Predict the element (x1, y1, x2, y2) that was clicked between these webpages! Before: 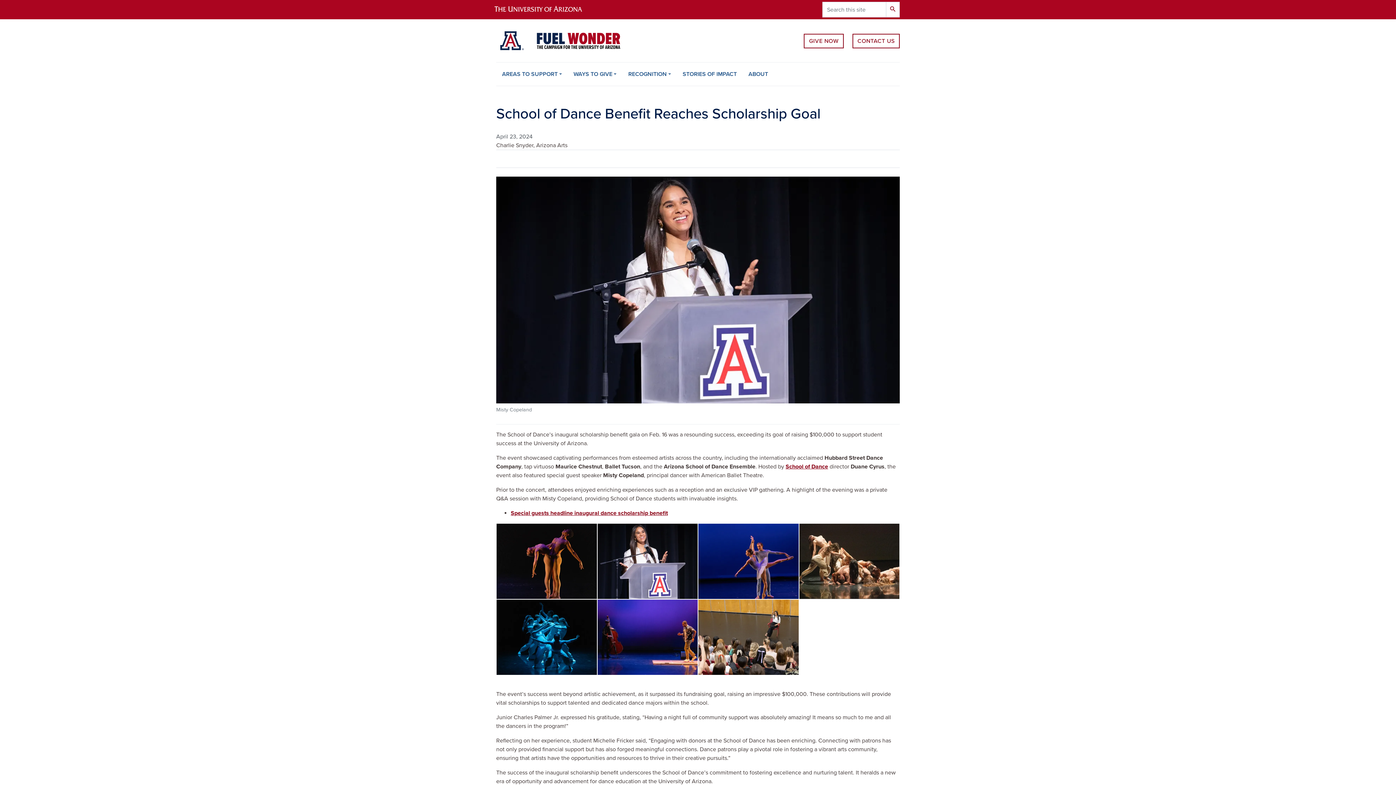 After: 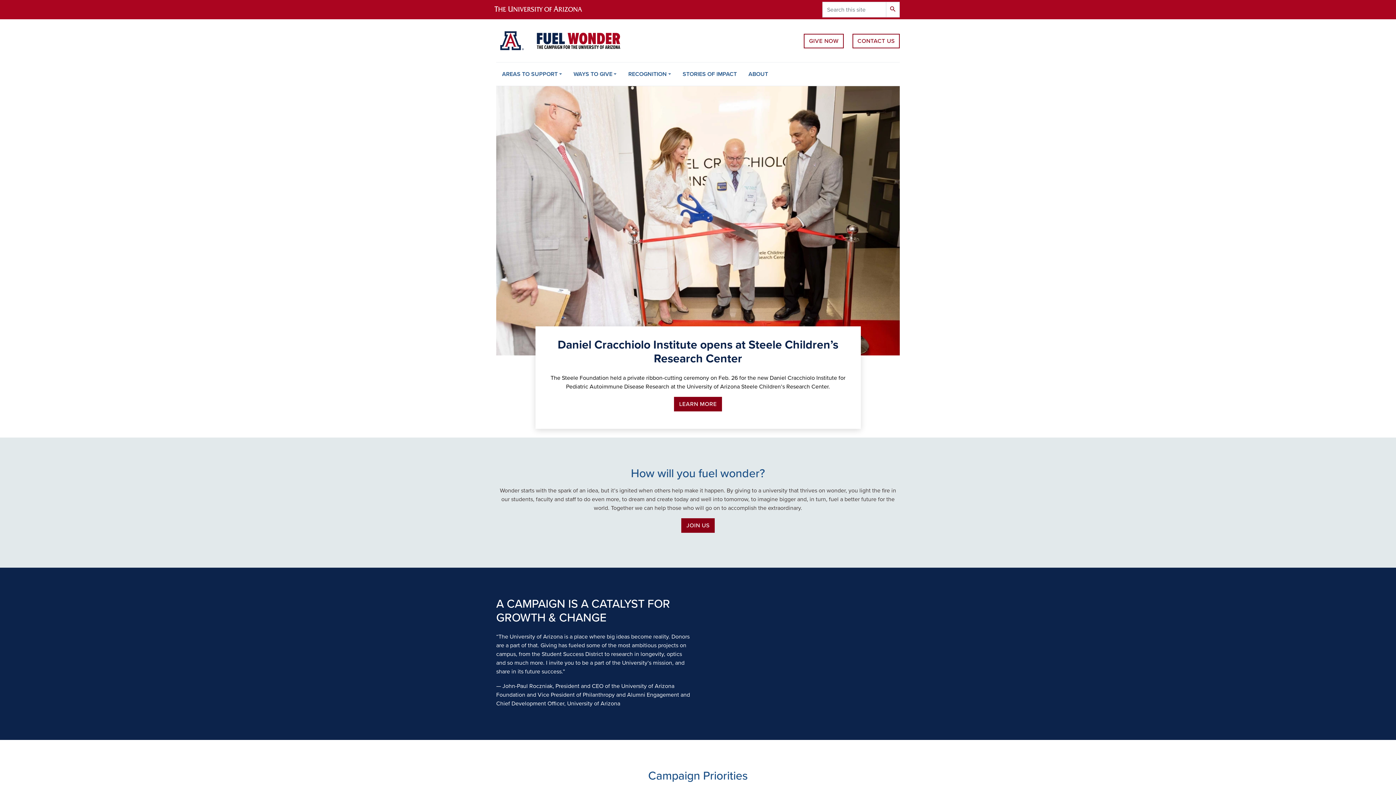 Action: bbox: (496, 30, 623, 51)